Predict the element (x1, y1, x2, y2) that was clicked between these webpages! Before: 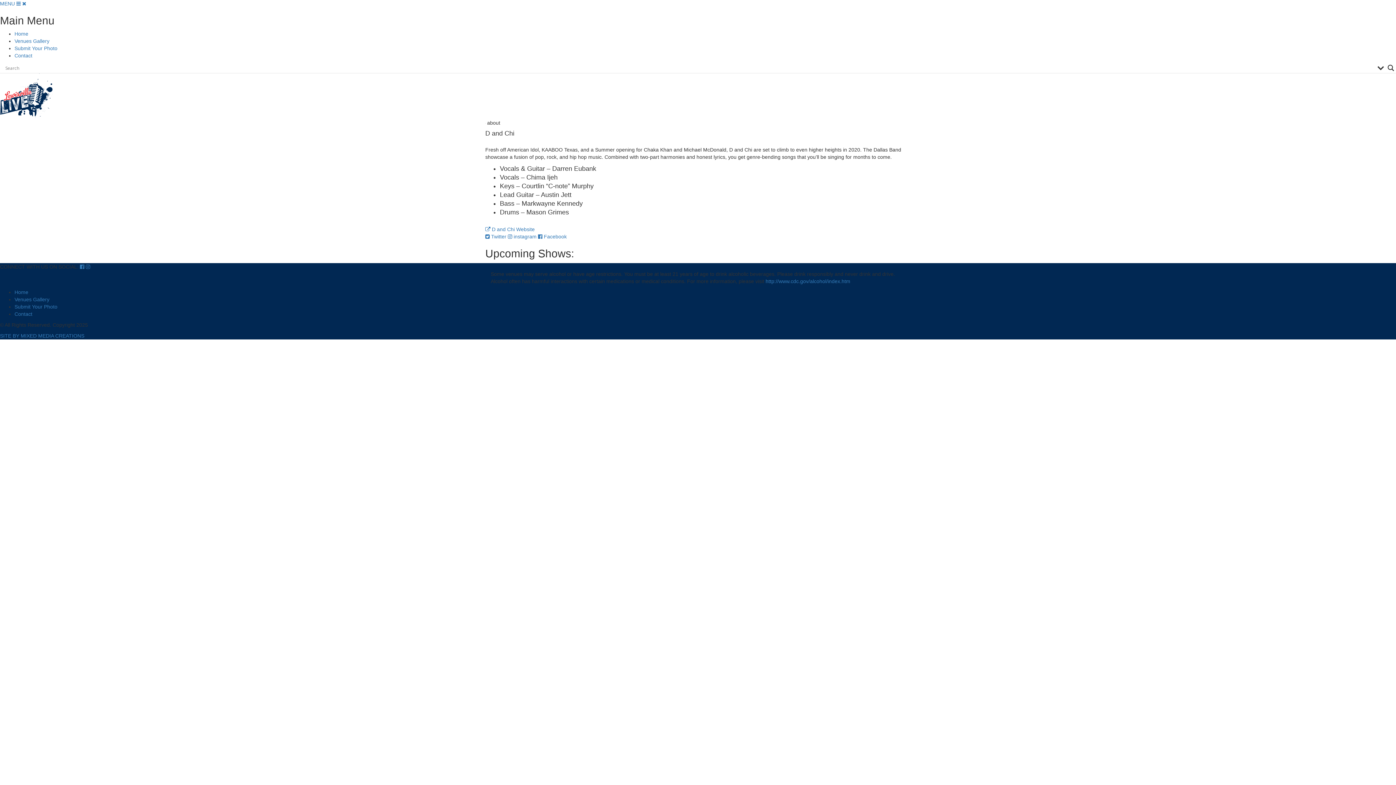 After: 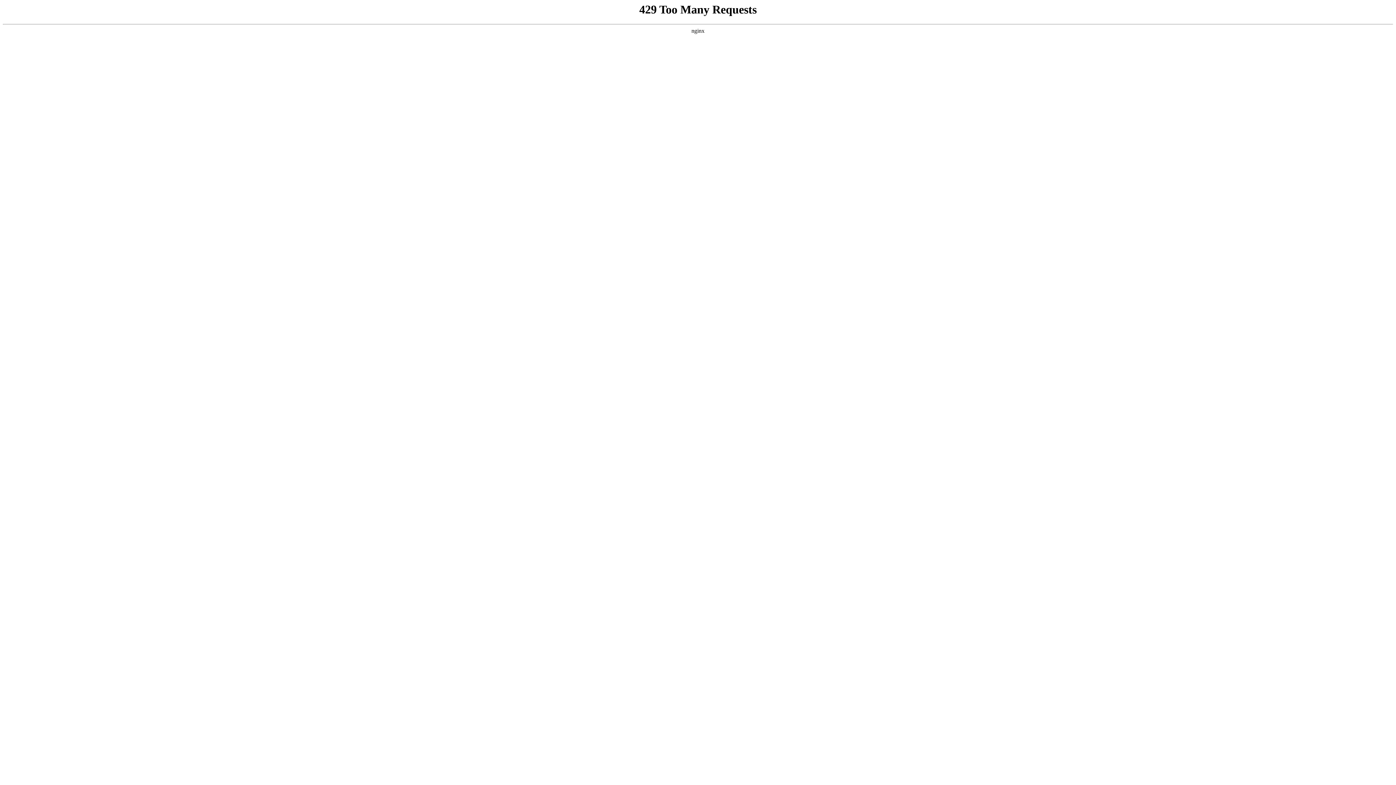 Action: label: Venues Gallery bbox: (14, 38, 49, 44)